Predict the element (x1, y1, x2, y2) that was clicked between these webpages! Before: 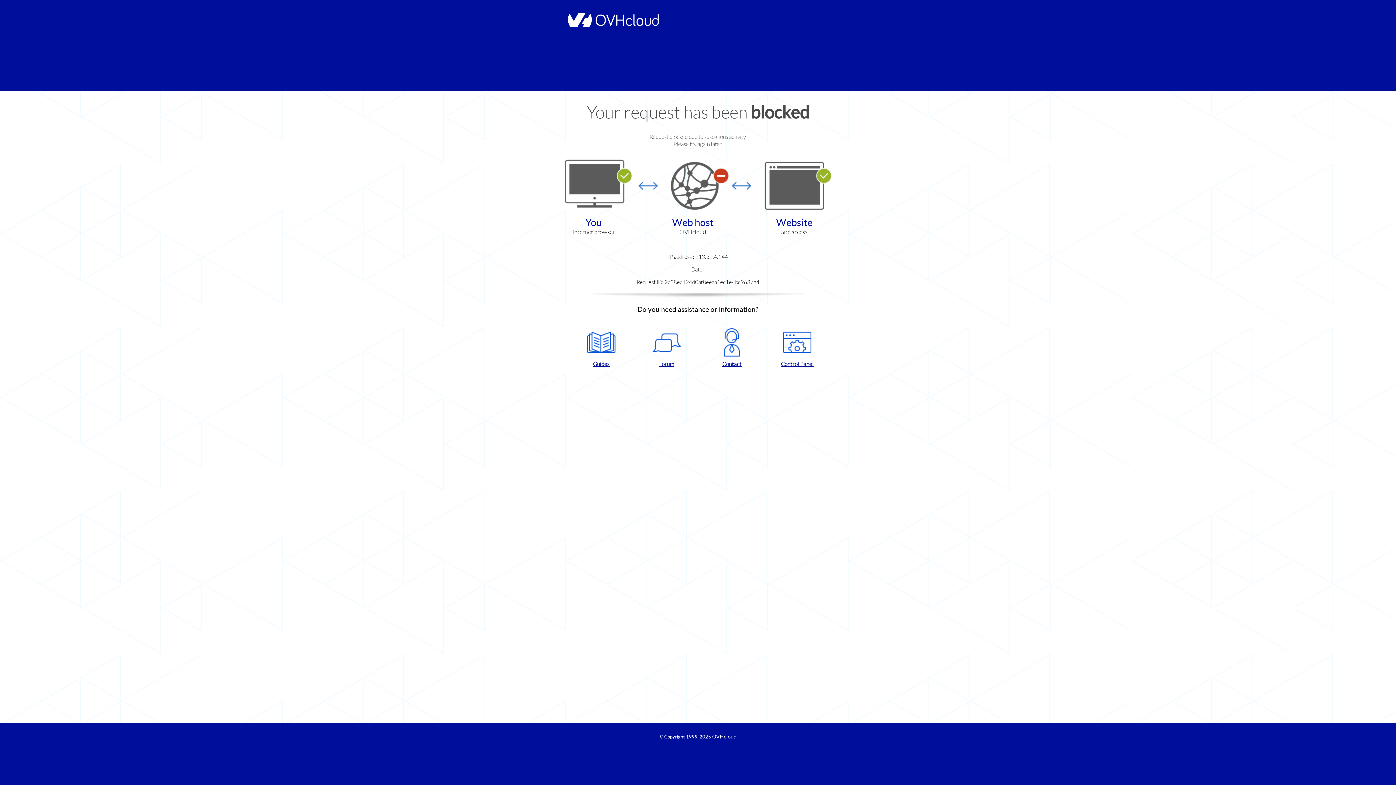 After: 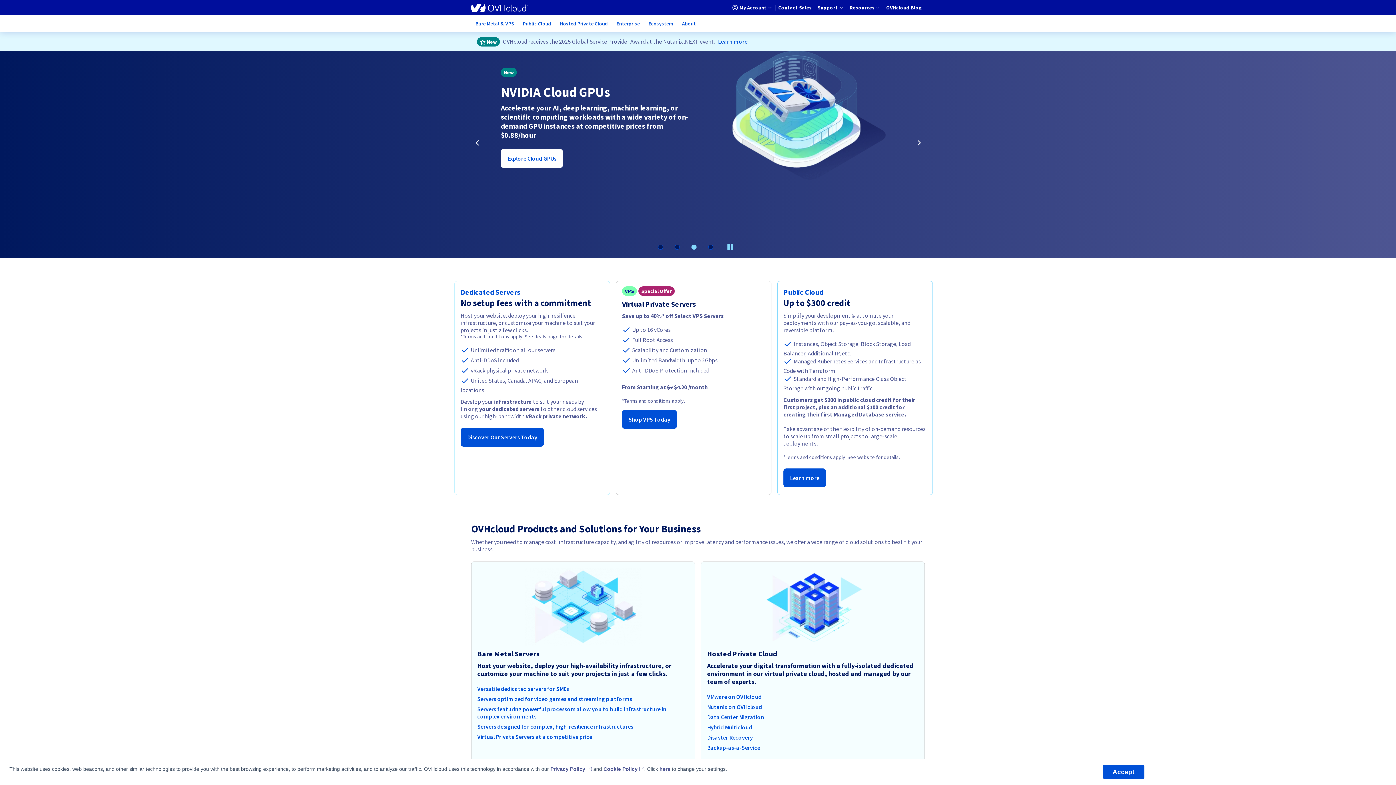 Action: bbox: (564, 22, 658, 28)